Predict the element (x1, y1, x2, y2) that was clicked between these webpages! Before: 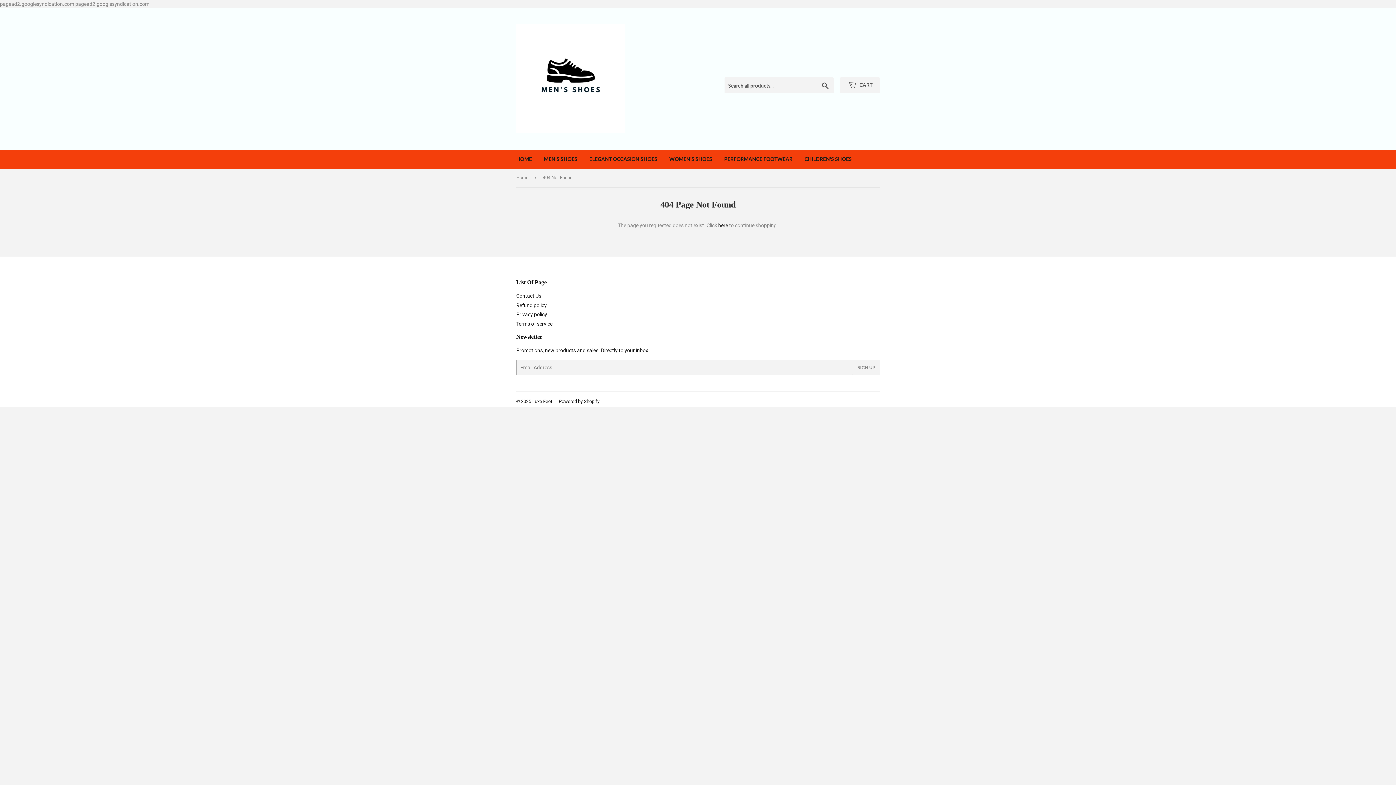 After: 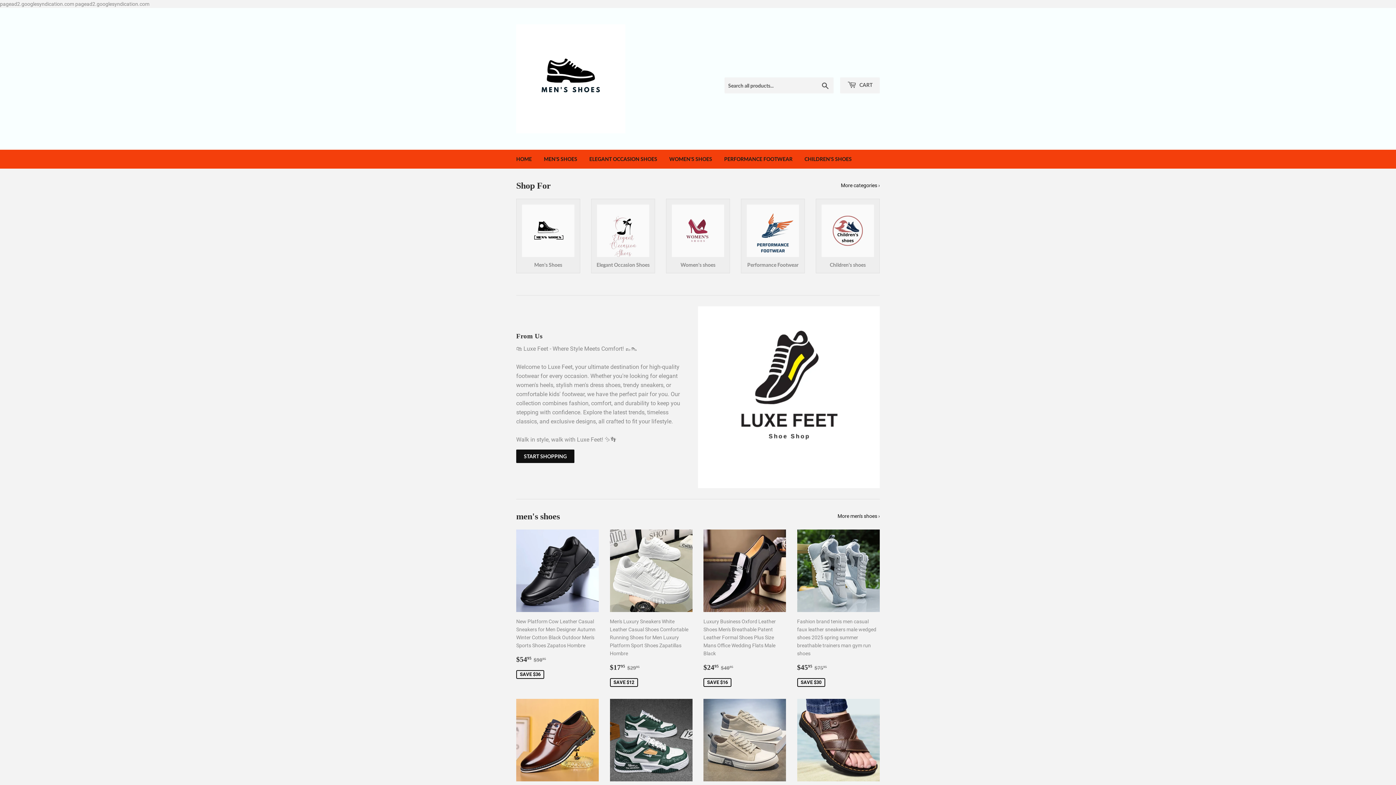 Action: bbox: (532, 398, 552, 404) label: Luxe Feet